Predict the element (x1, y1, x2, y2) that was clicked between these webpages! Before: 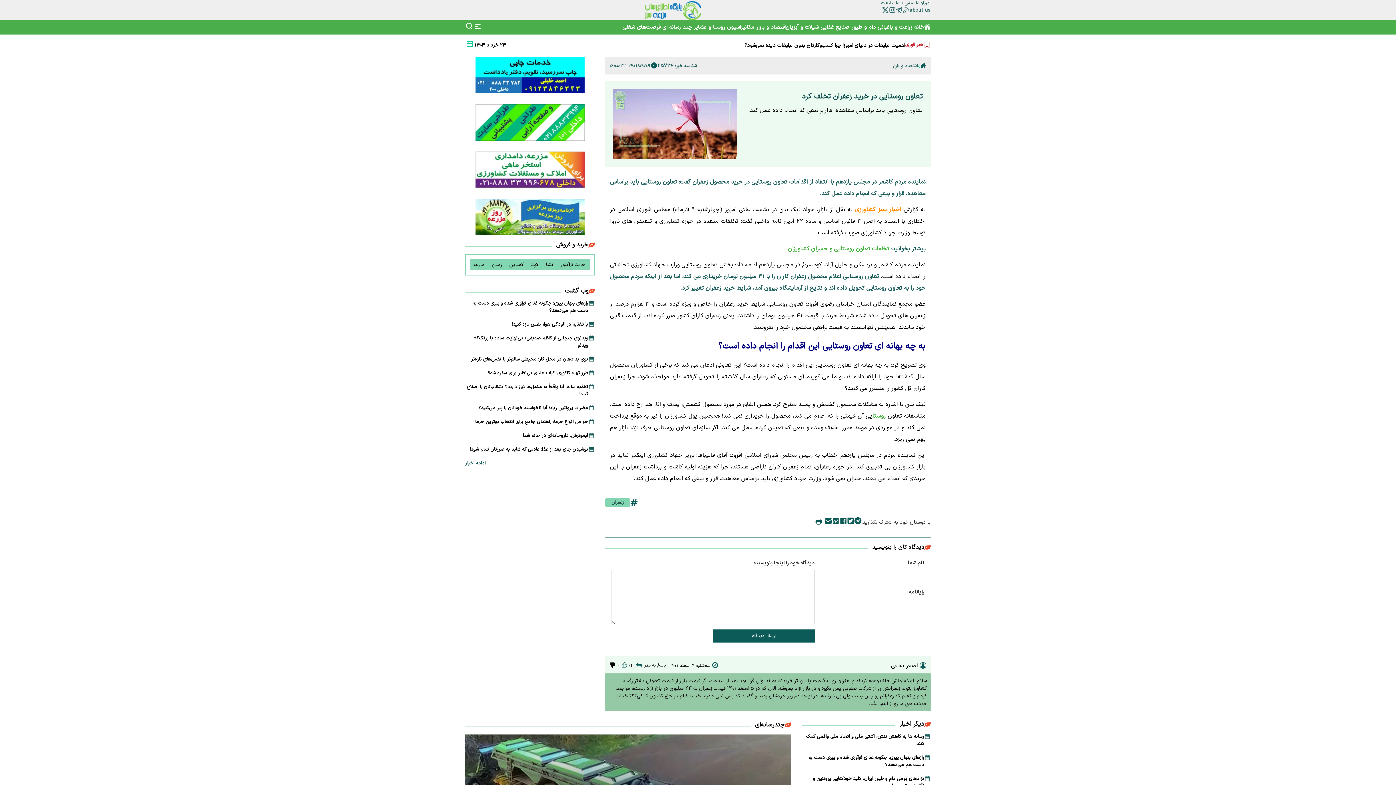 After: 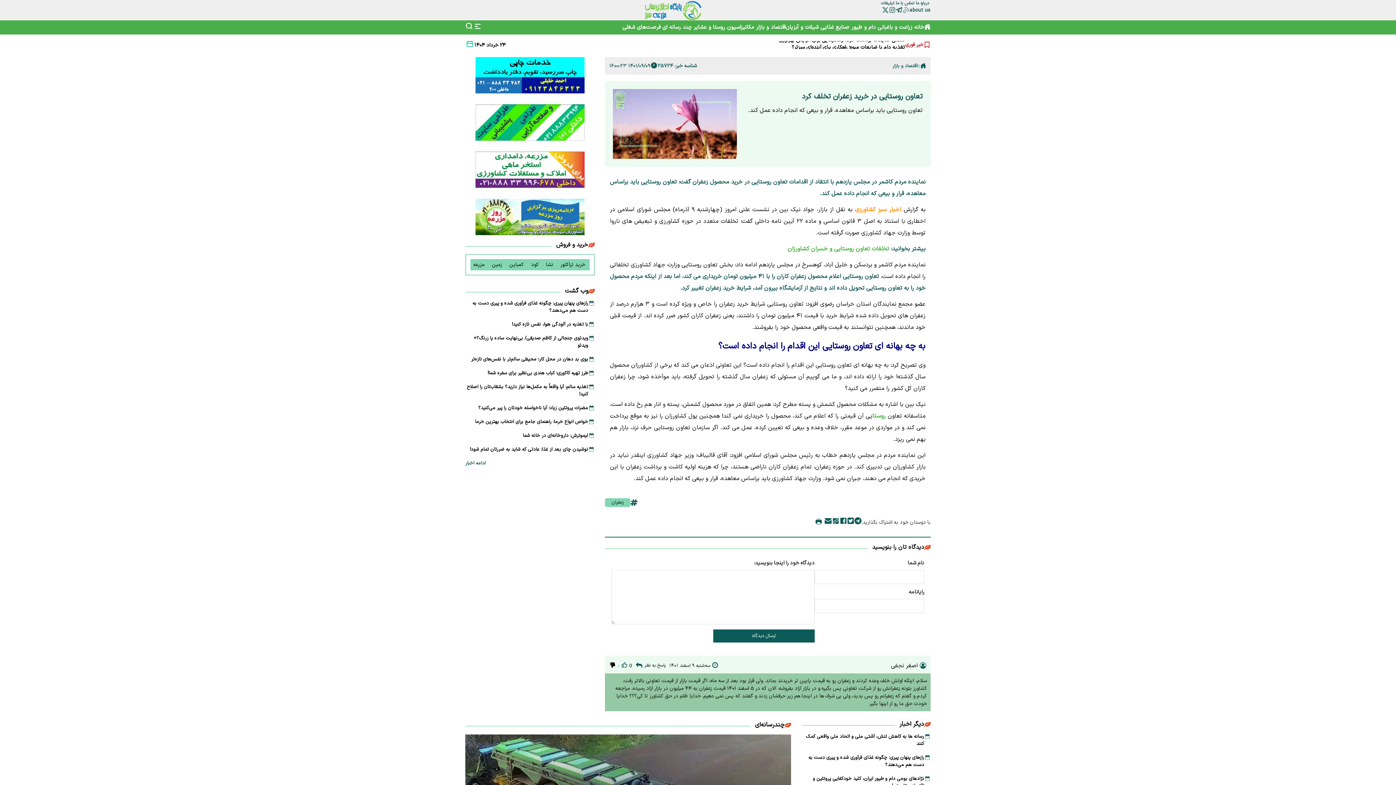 Action: label:  تبلیغات bbox: (881, 0, 896, 6)